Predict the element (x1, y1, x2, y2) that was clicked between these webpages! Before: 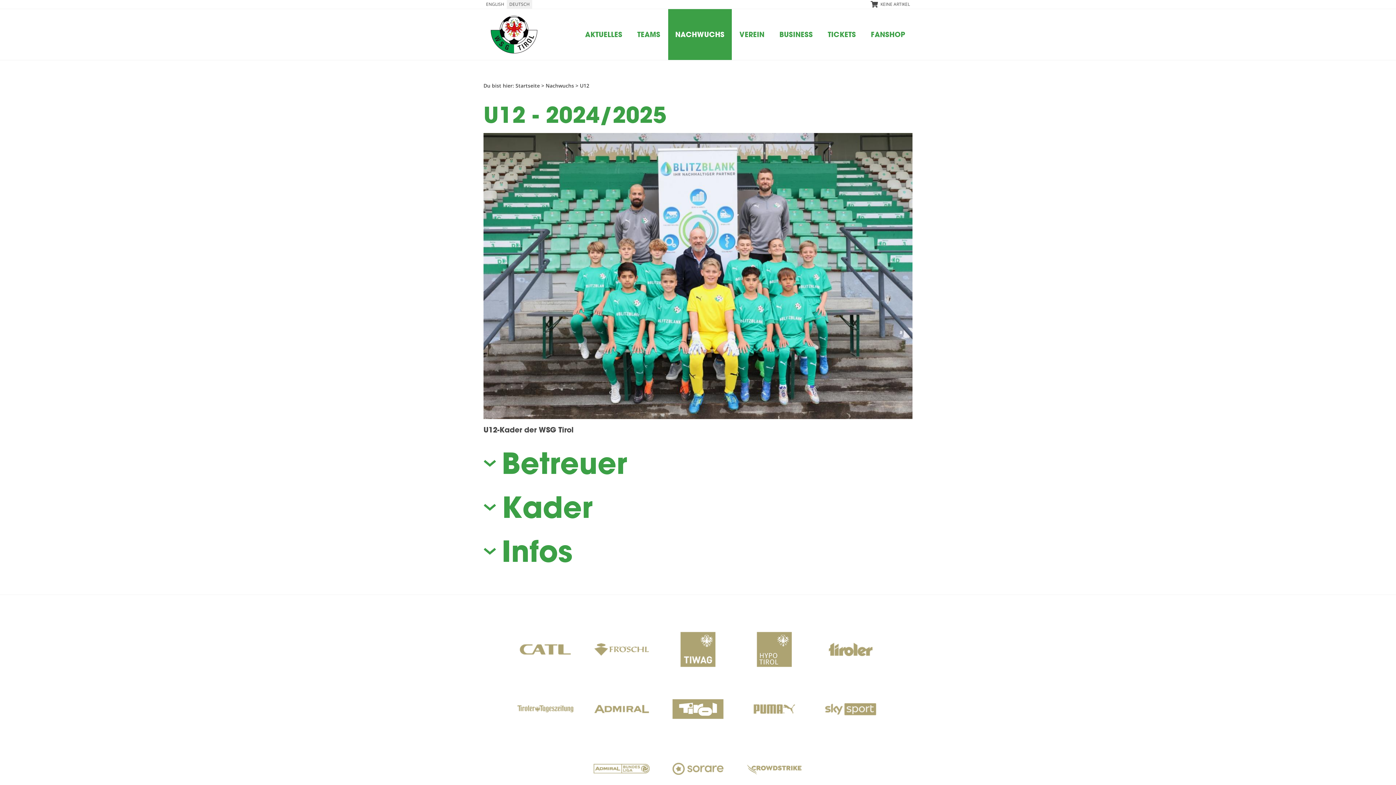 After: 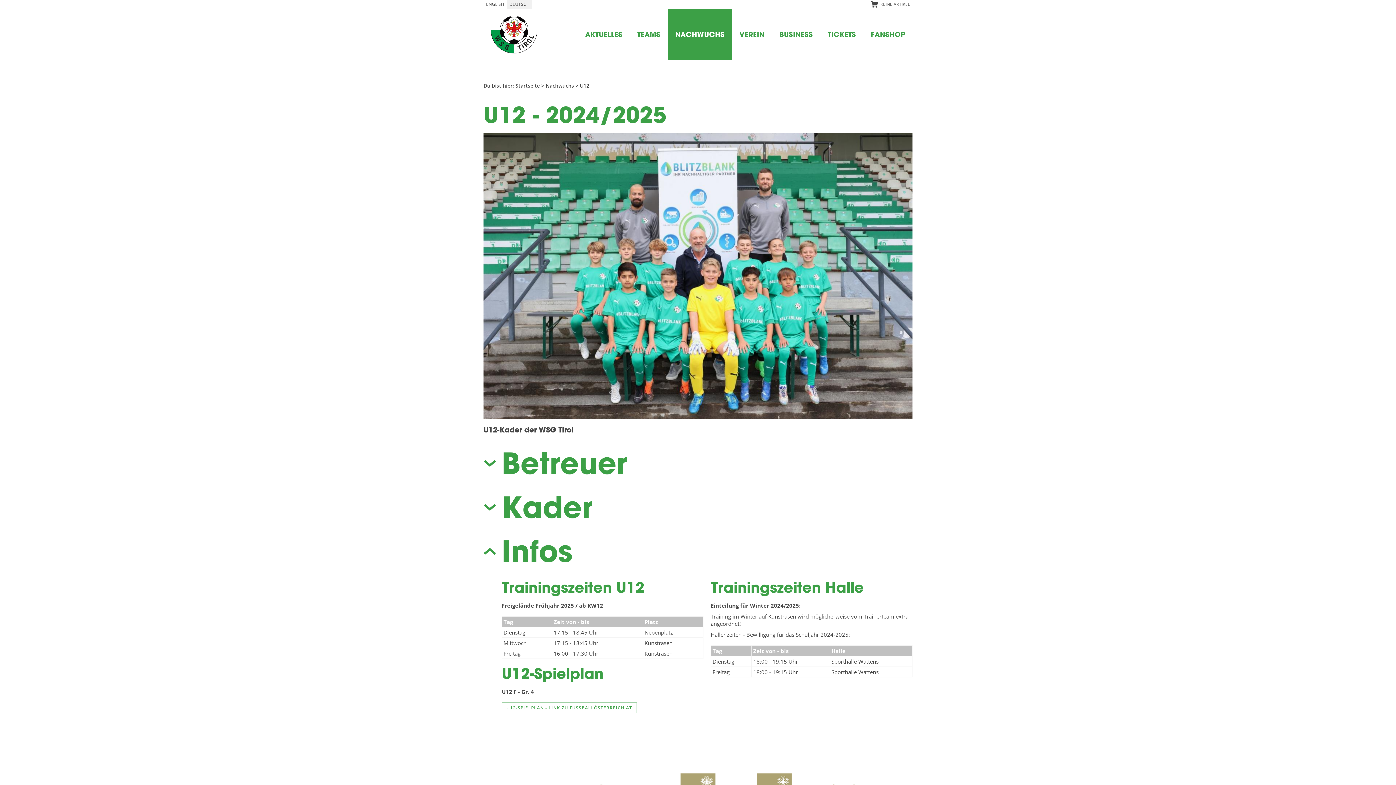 Action: bbox: (501, 532, 572, 570) label: Infos